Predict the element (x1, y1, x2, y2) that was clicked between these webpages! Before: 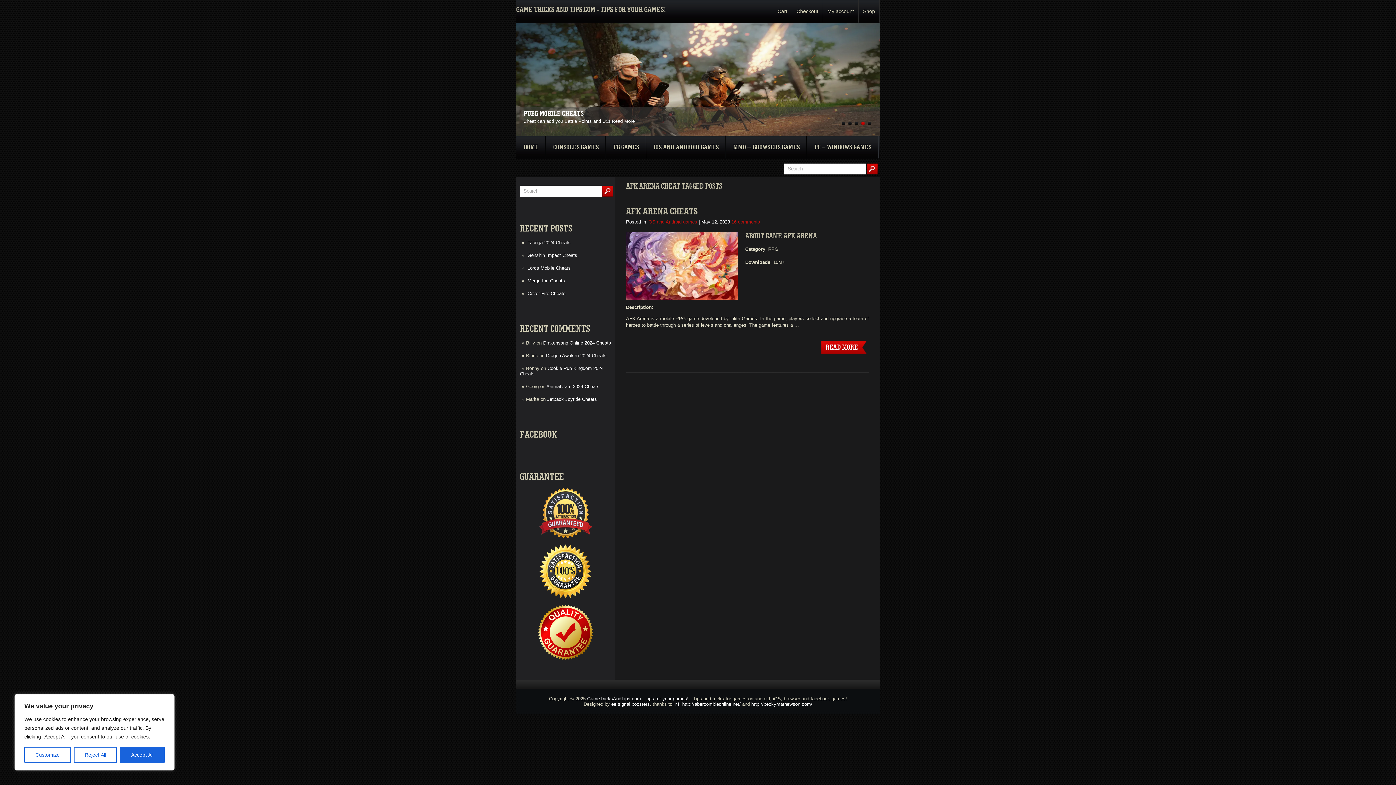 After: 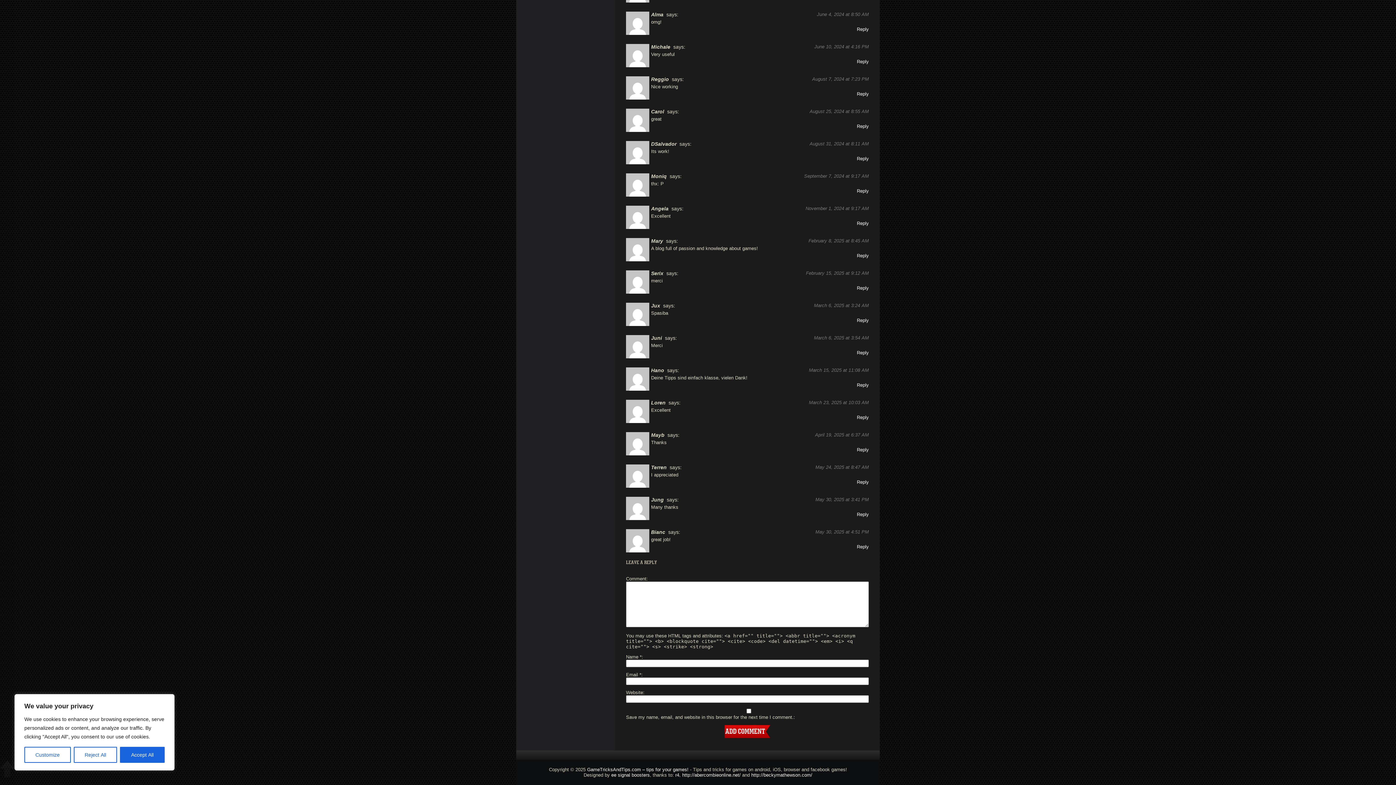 Action: label: Dragon Awaken 2024 Cheats bbox: (546, 353, 606, 358)